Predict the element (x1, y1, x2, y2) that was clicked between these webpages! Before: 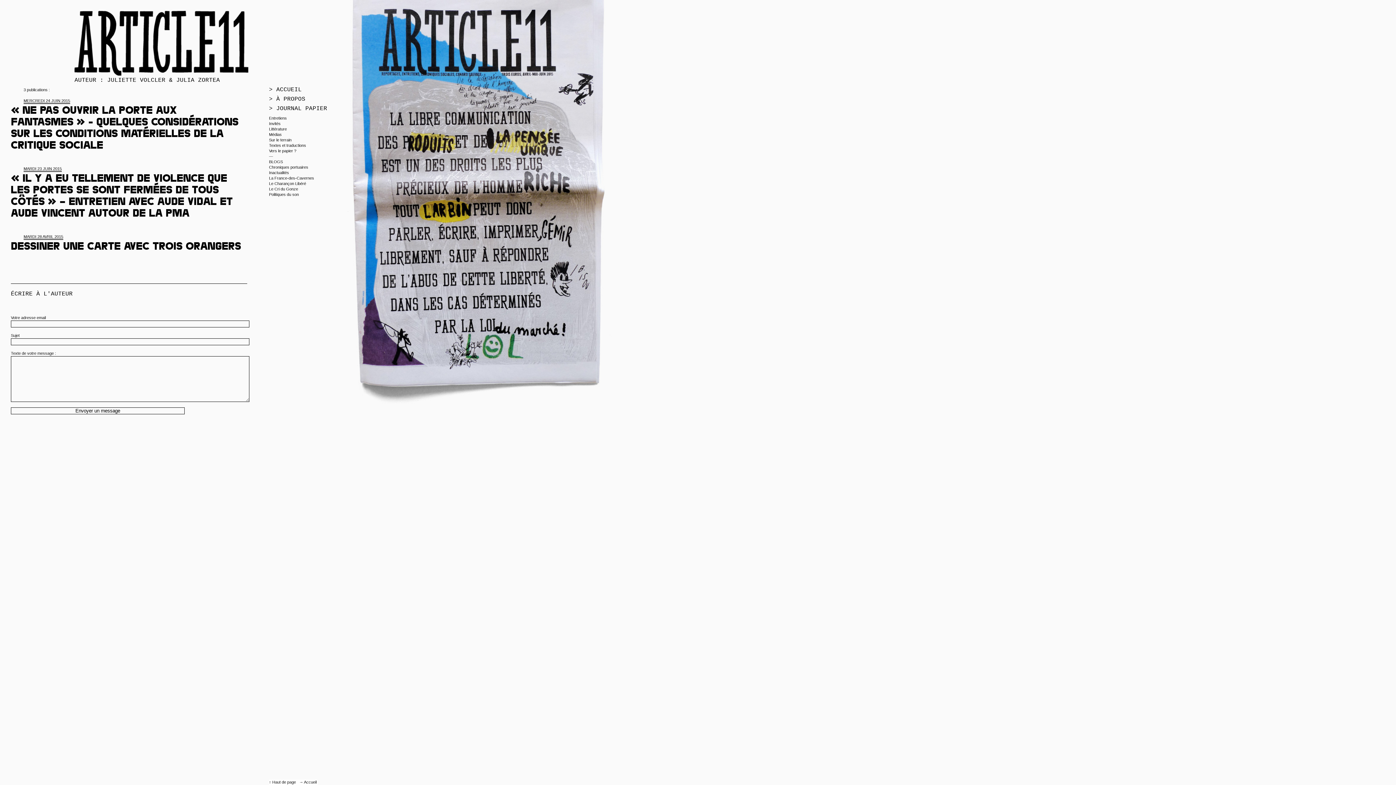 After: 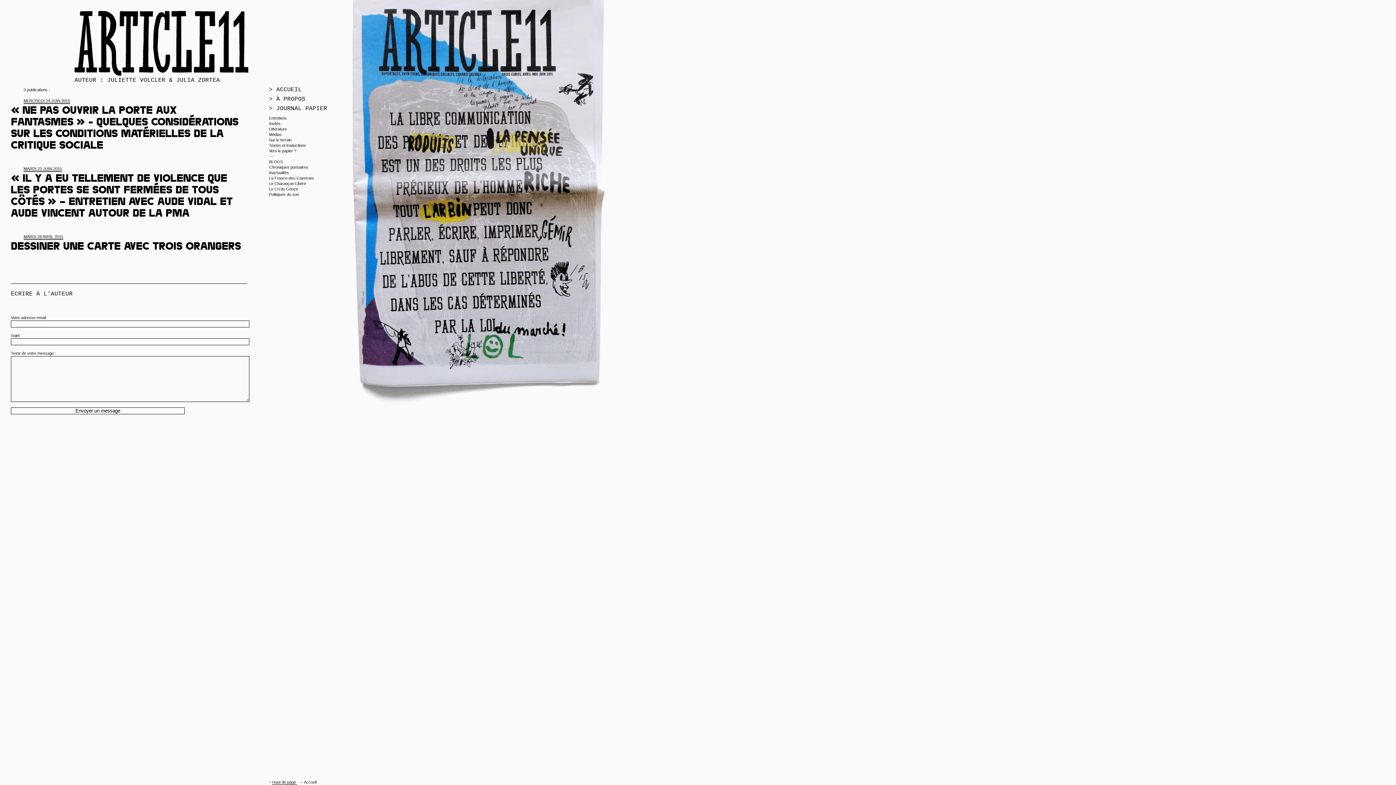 Action: bbox: (272, 780, 297, 784) label: Haut de page 